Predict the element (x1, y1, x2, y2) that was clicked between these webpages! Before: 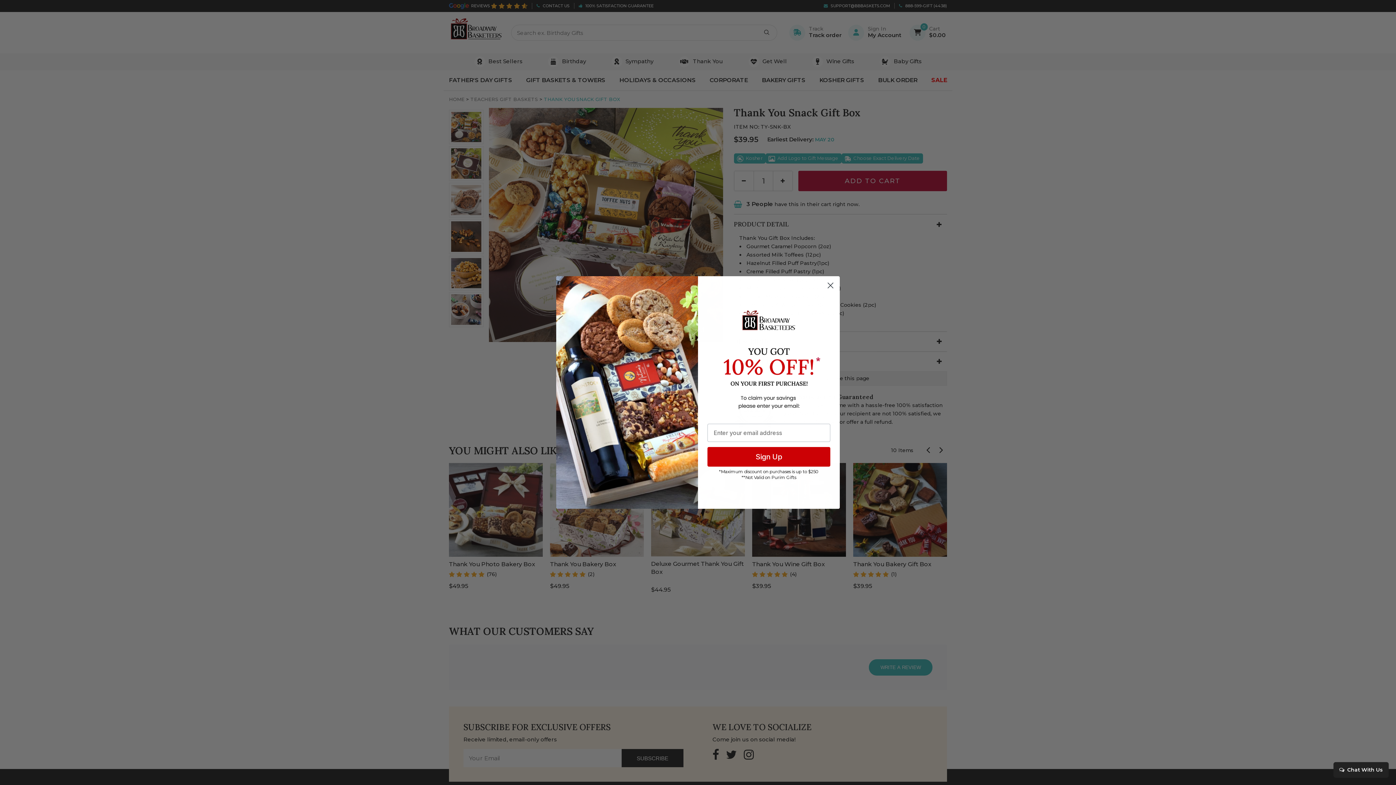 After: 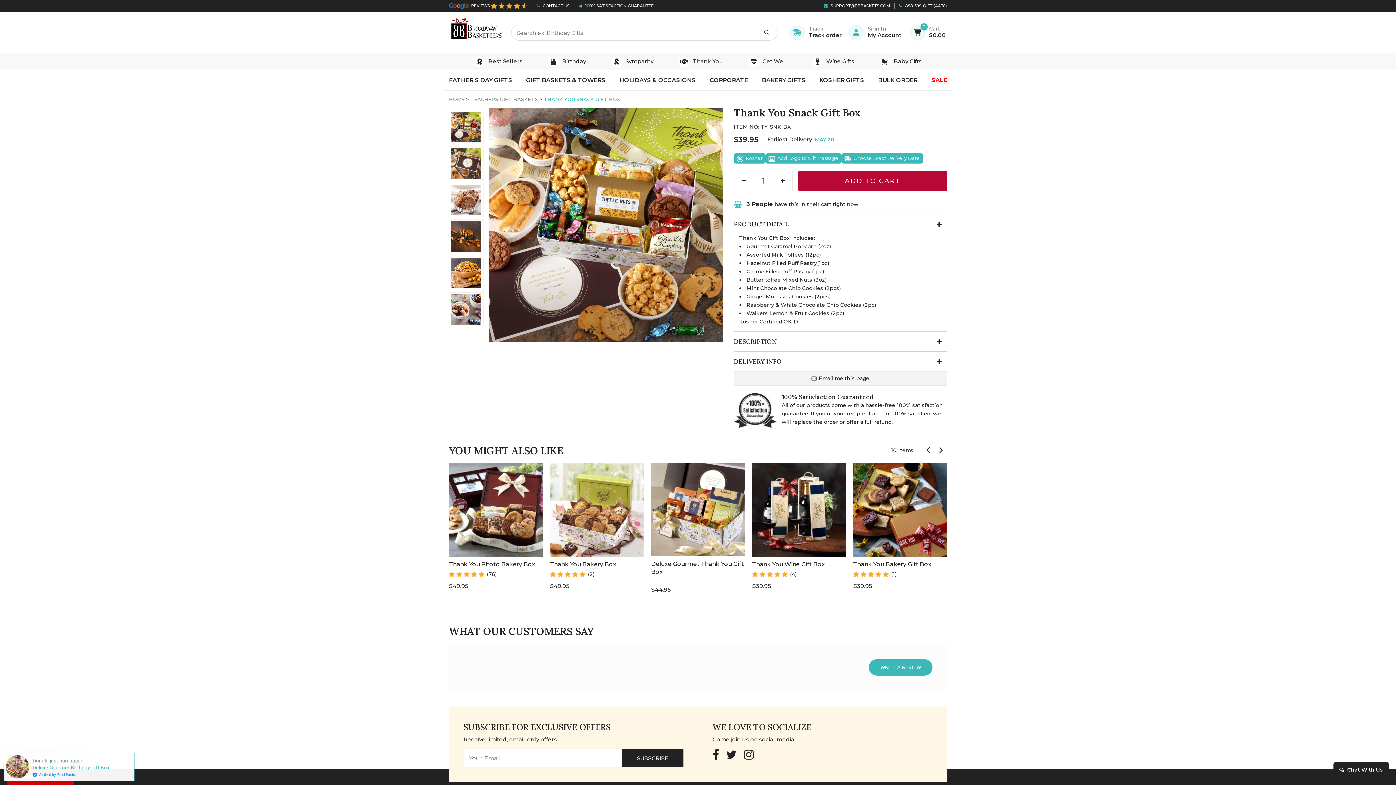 Action: bbox: (824, 279, 837, 292) label: Close dialog